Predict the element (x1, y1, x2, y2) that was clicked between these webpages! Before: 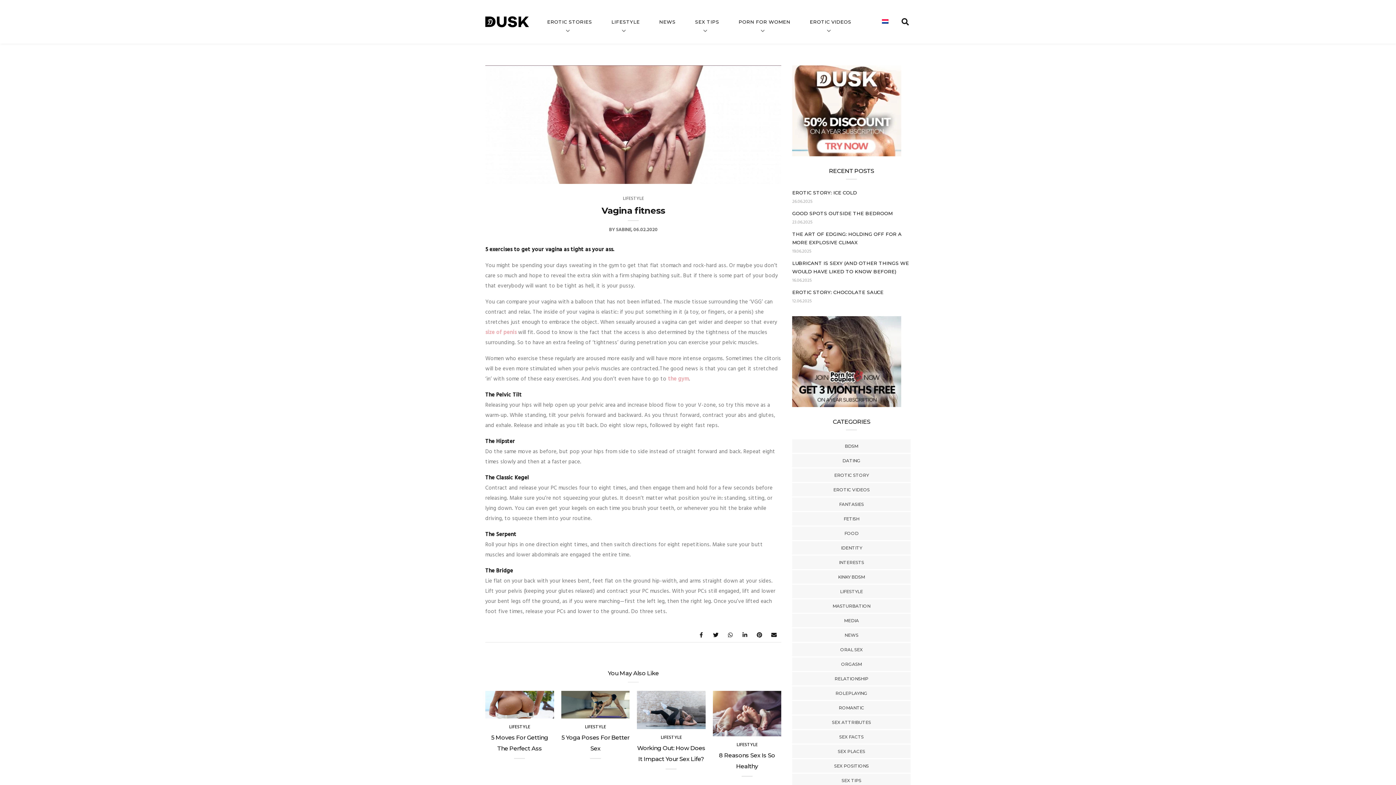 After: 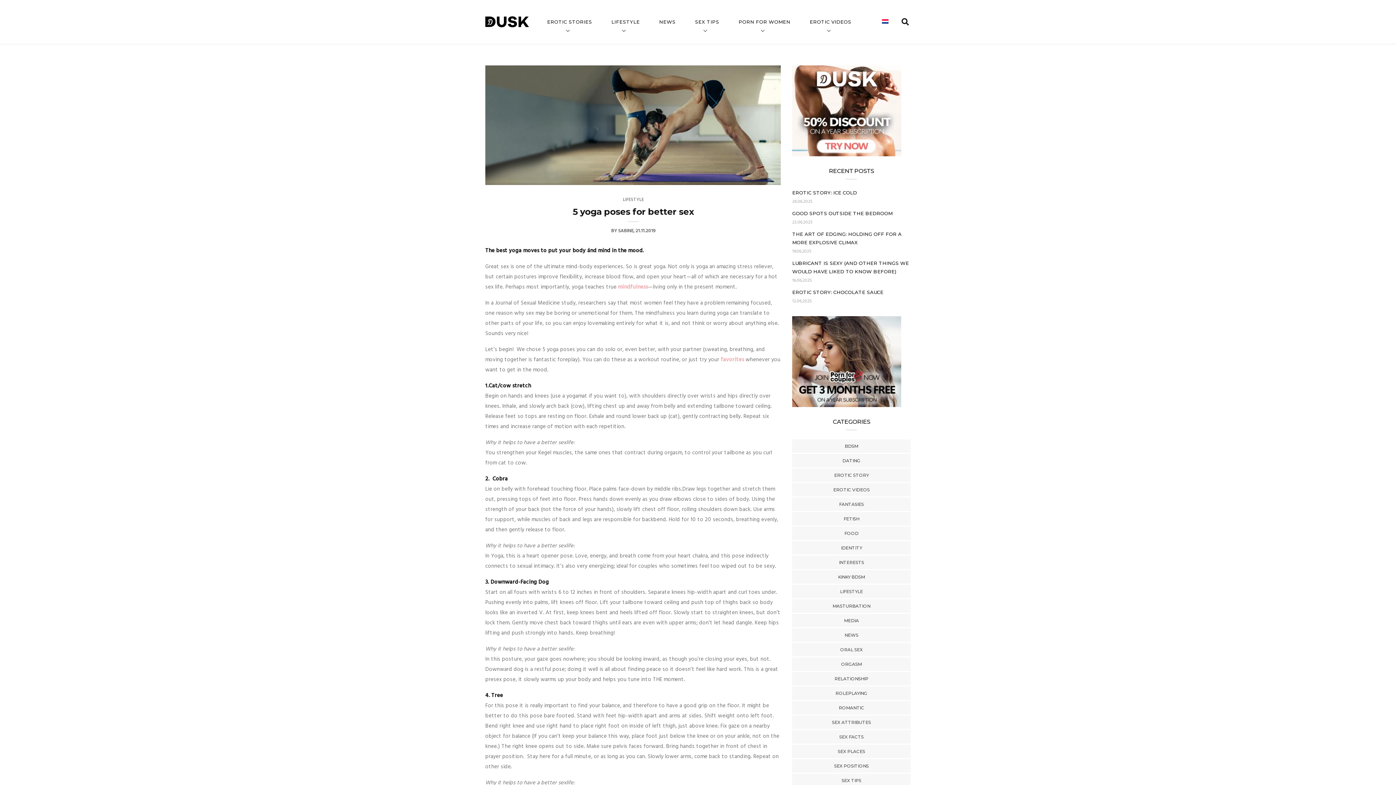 Action: bbox: (561, 691, 629, 759)